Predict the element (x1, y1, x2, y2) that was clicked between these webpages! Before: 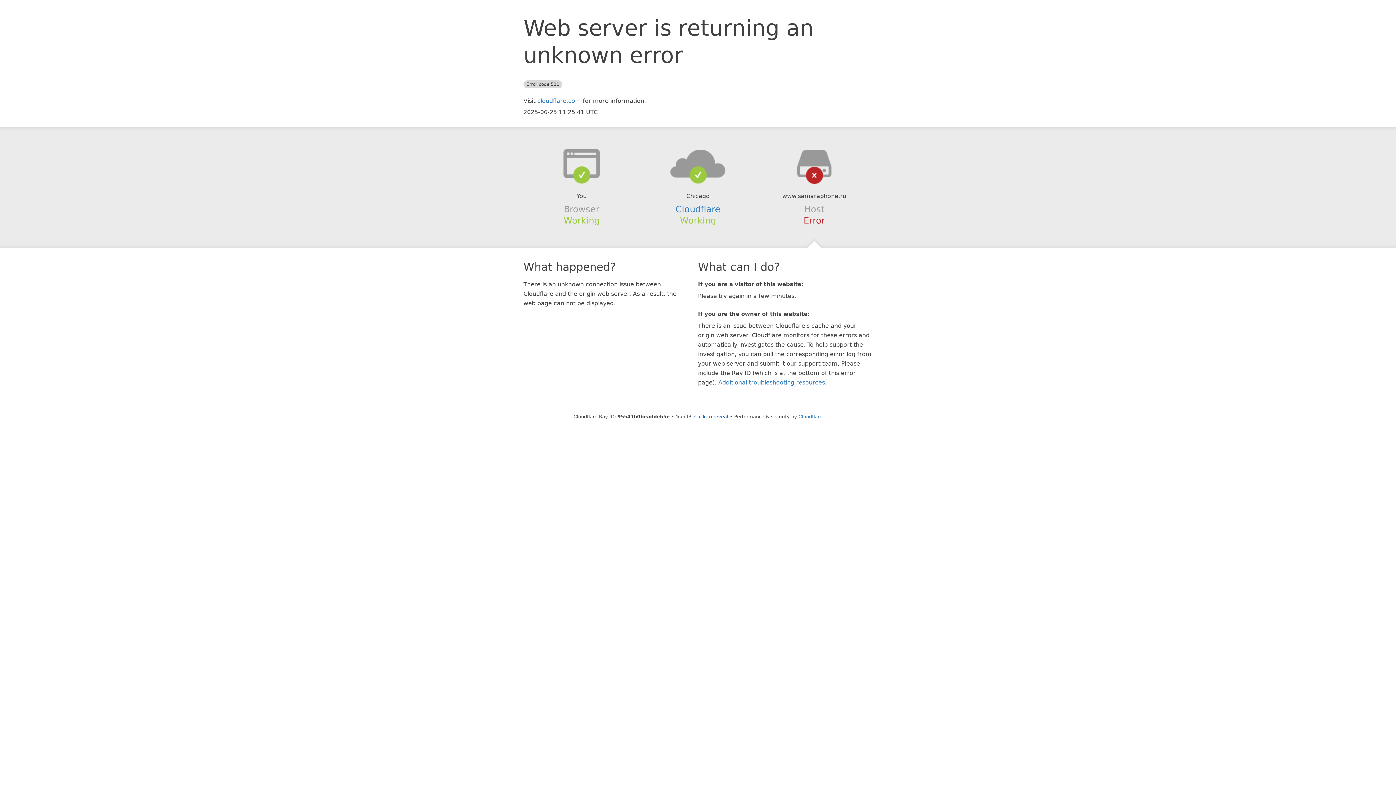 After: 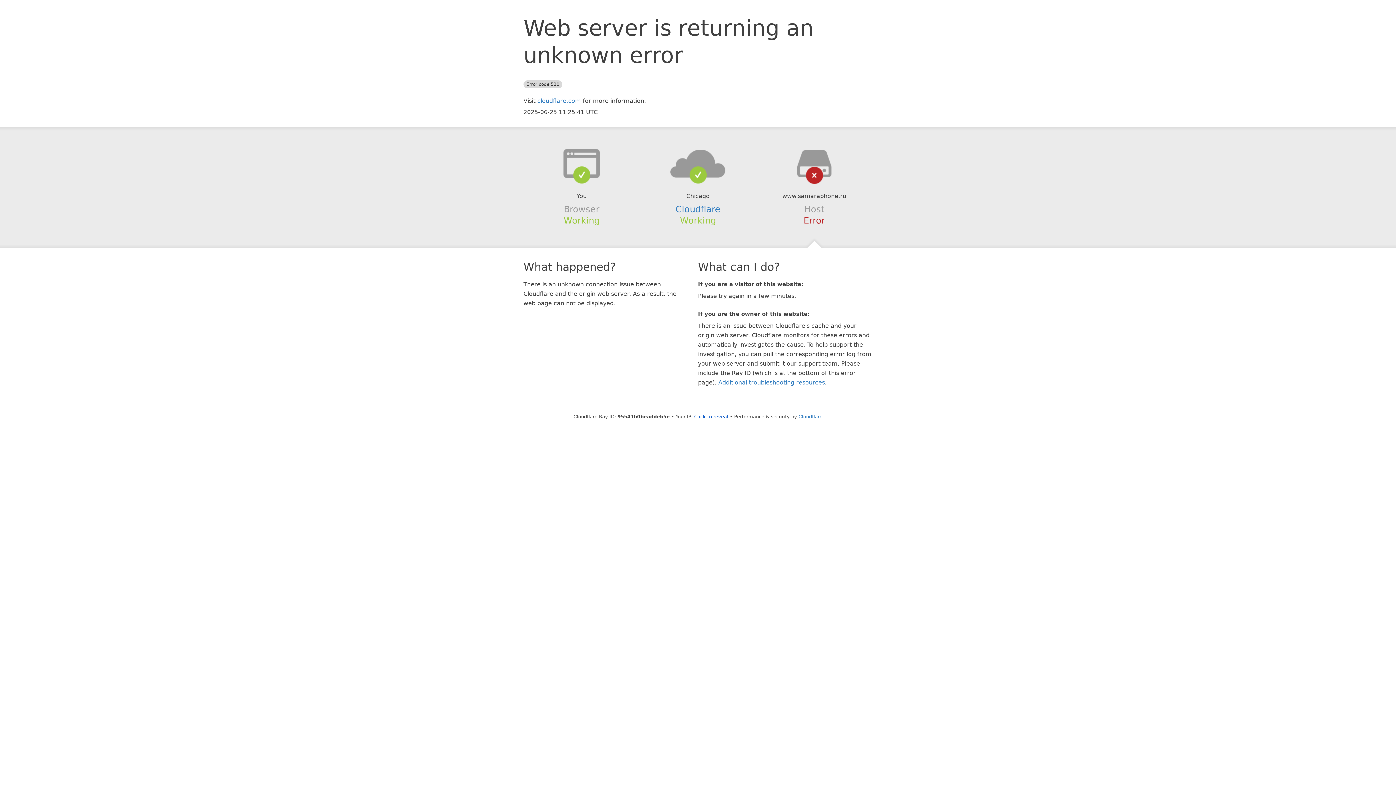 Action: bbox: (639, 148, 756, 178)